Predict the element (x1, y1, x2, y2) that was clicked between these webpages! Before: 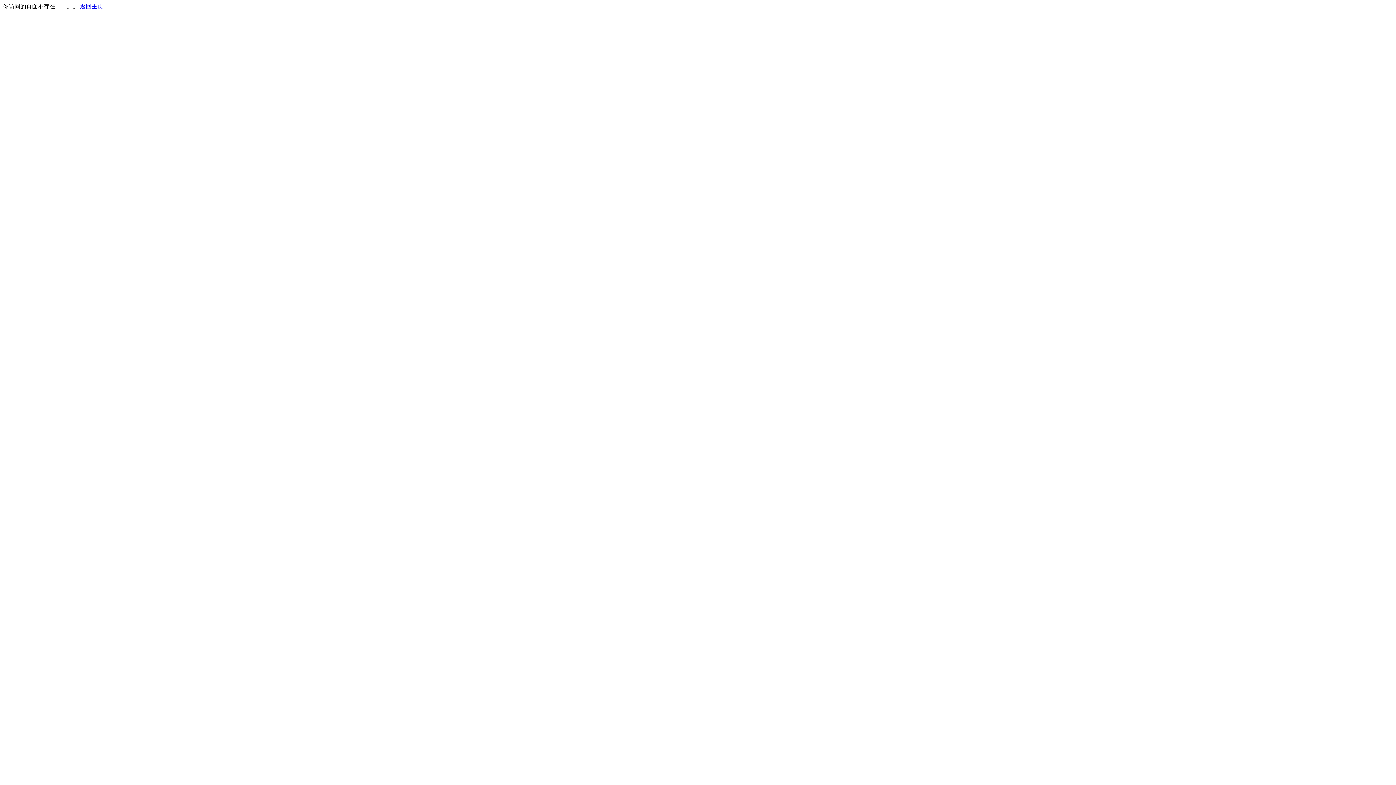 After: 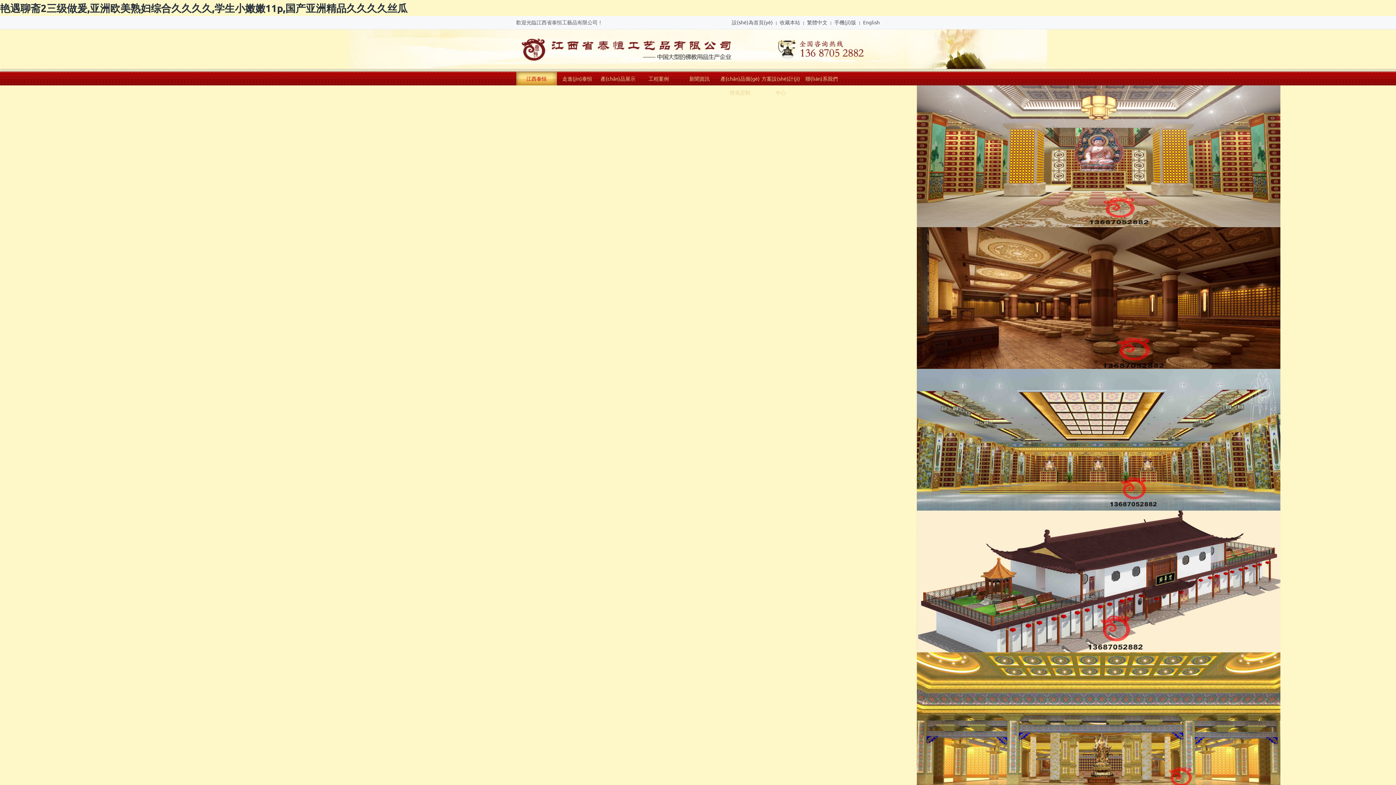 Action: label: 返回主页 bbox: (80, 3, 103, 9)